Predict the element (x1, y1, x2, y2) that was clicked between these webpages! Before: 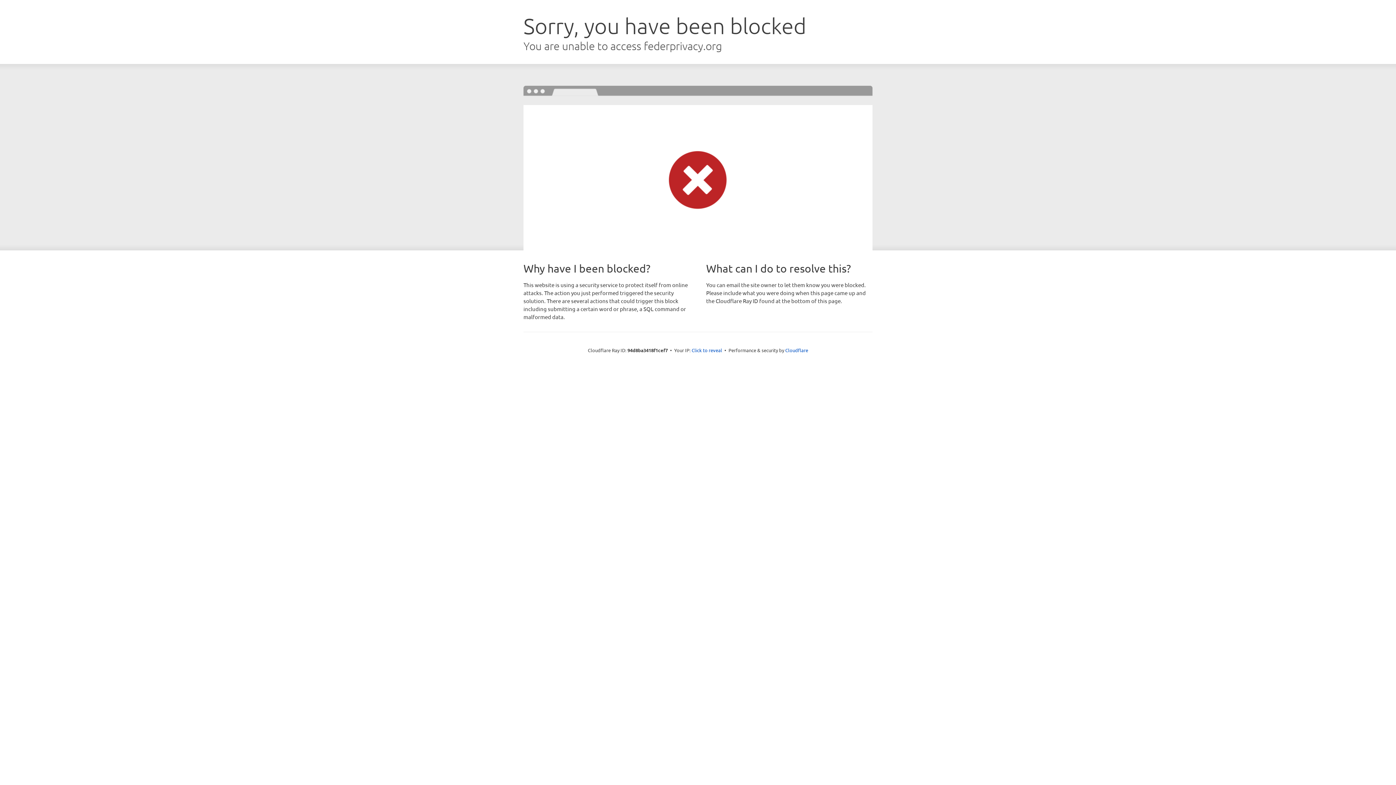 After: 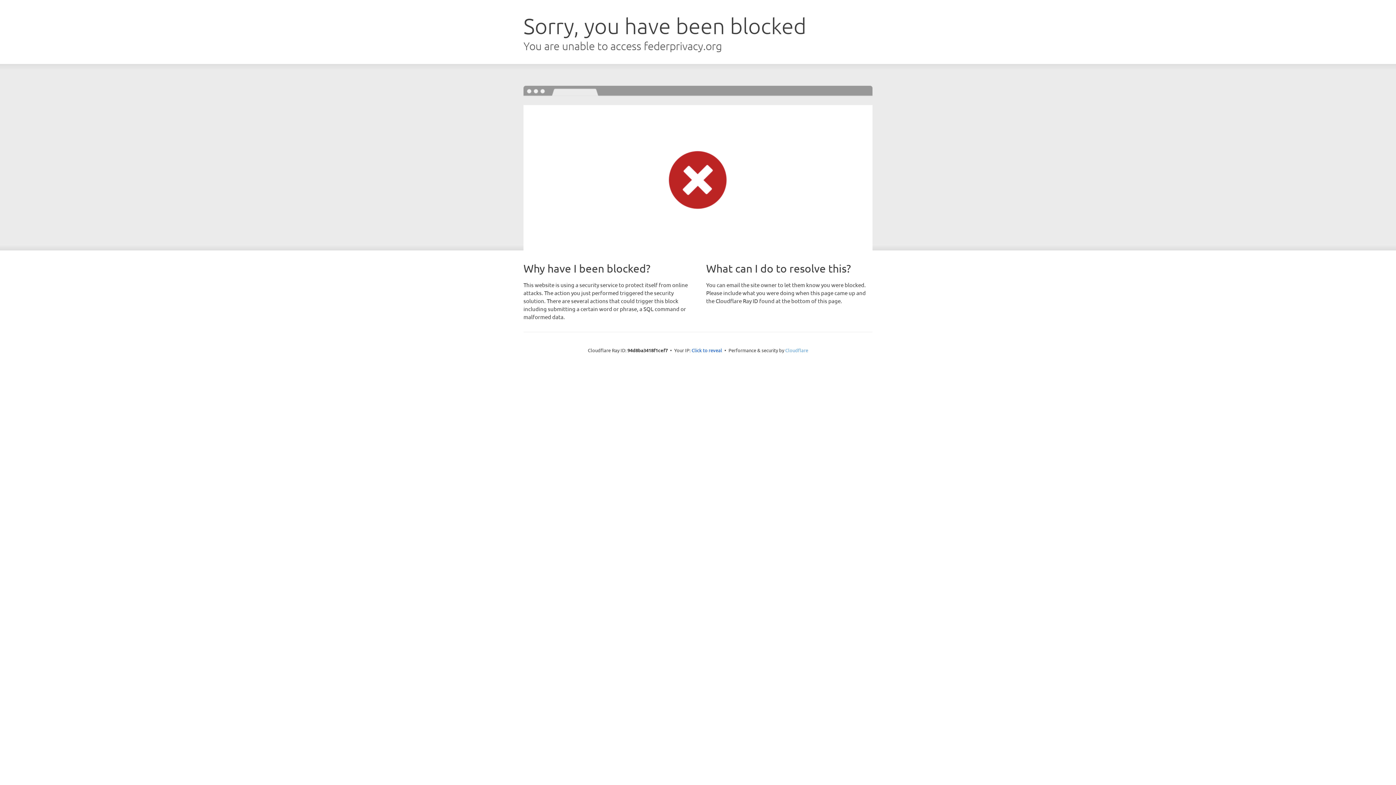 Action: label: Cloudflare bbox: (785, 347, 808, 353)